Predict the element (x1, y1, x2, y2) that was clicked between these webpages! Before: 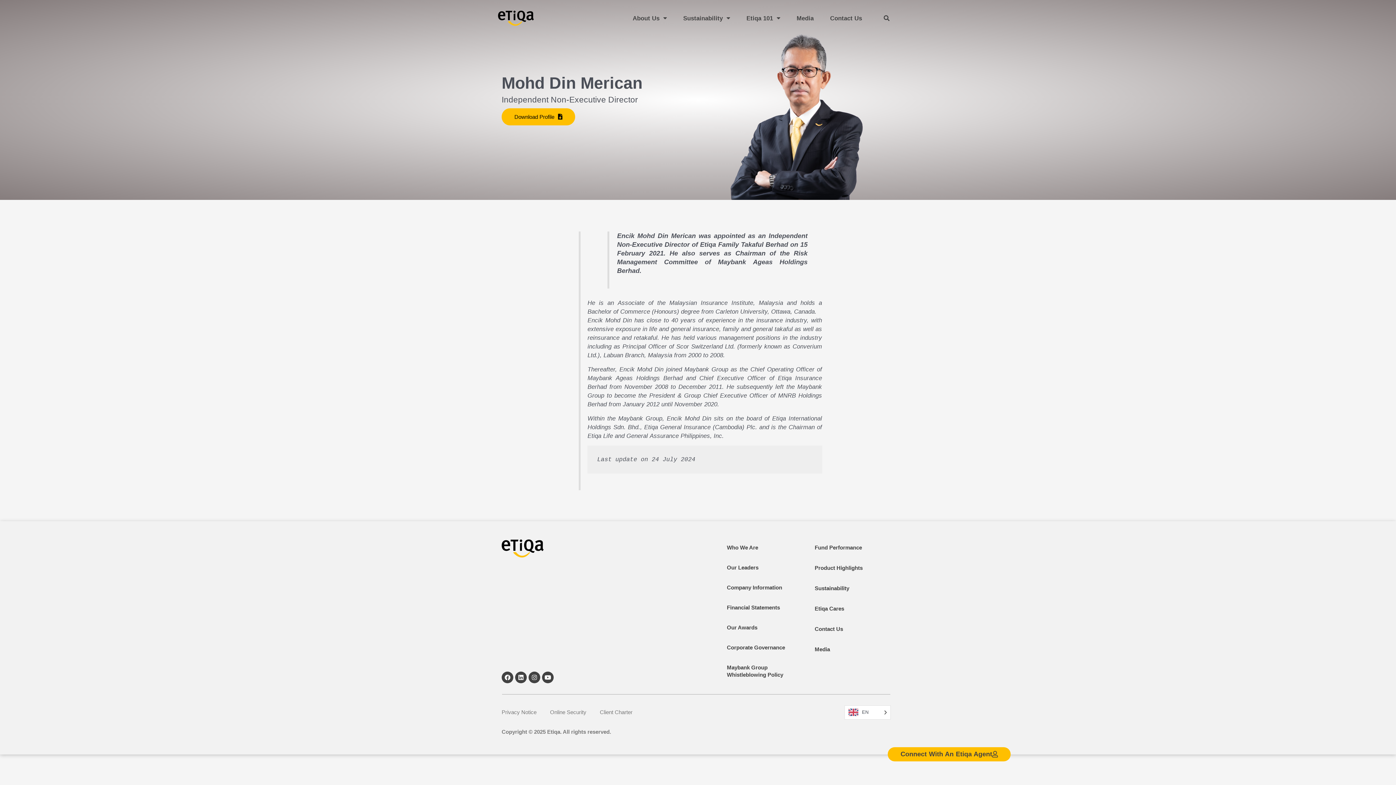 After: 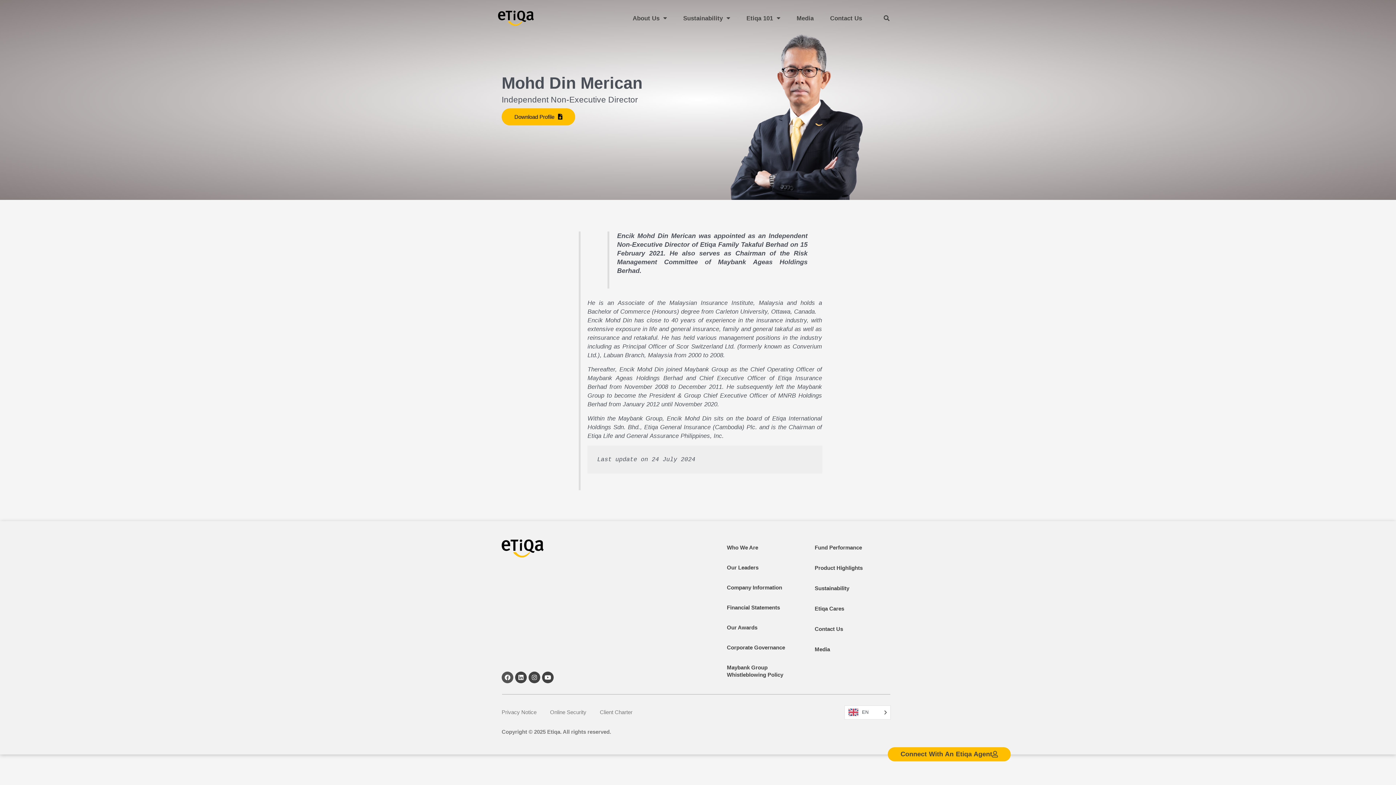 Action: label: Facebook bbox: (501, 671, 513, 683)